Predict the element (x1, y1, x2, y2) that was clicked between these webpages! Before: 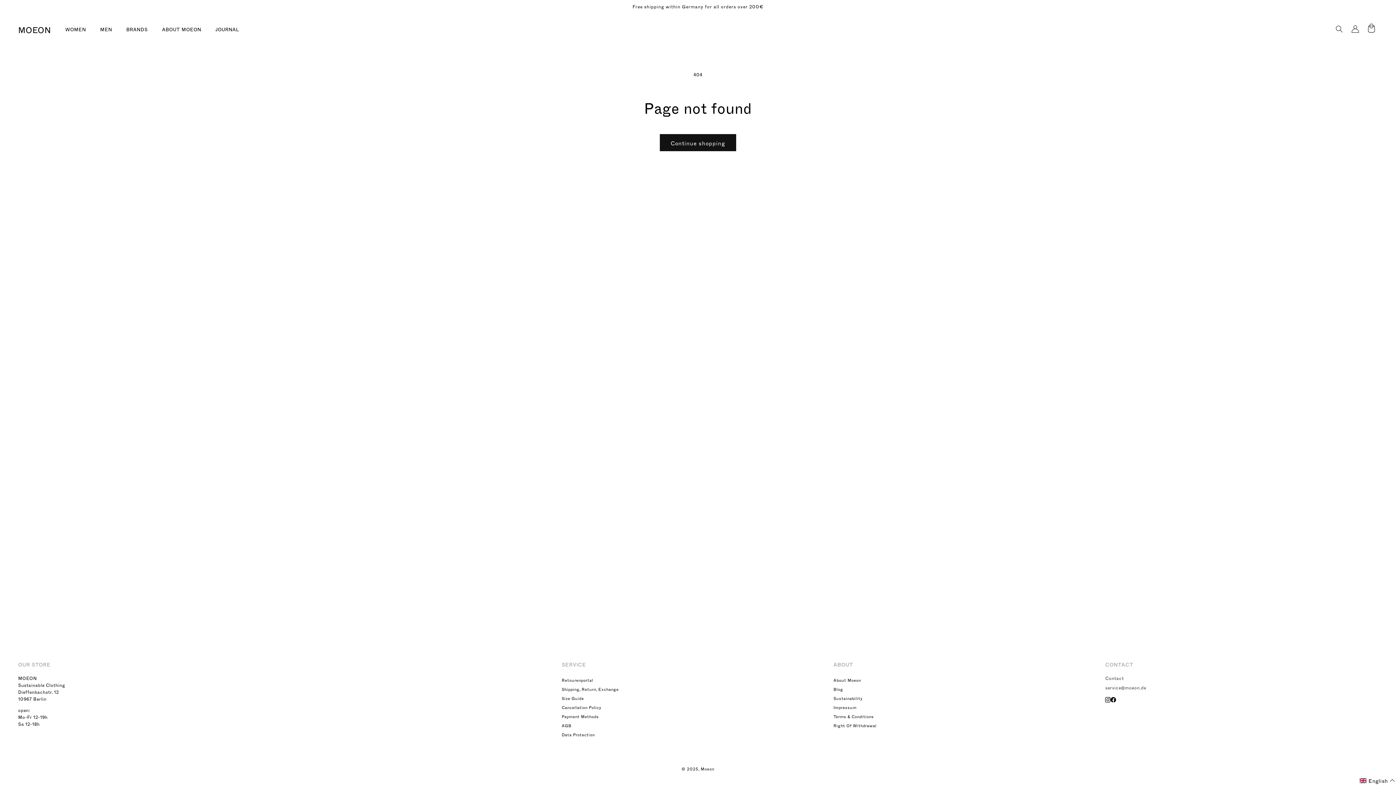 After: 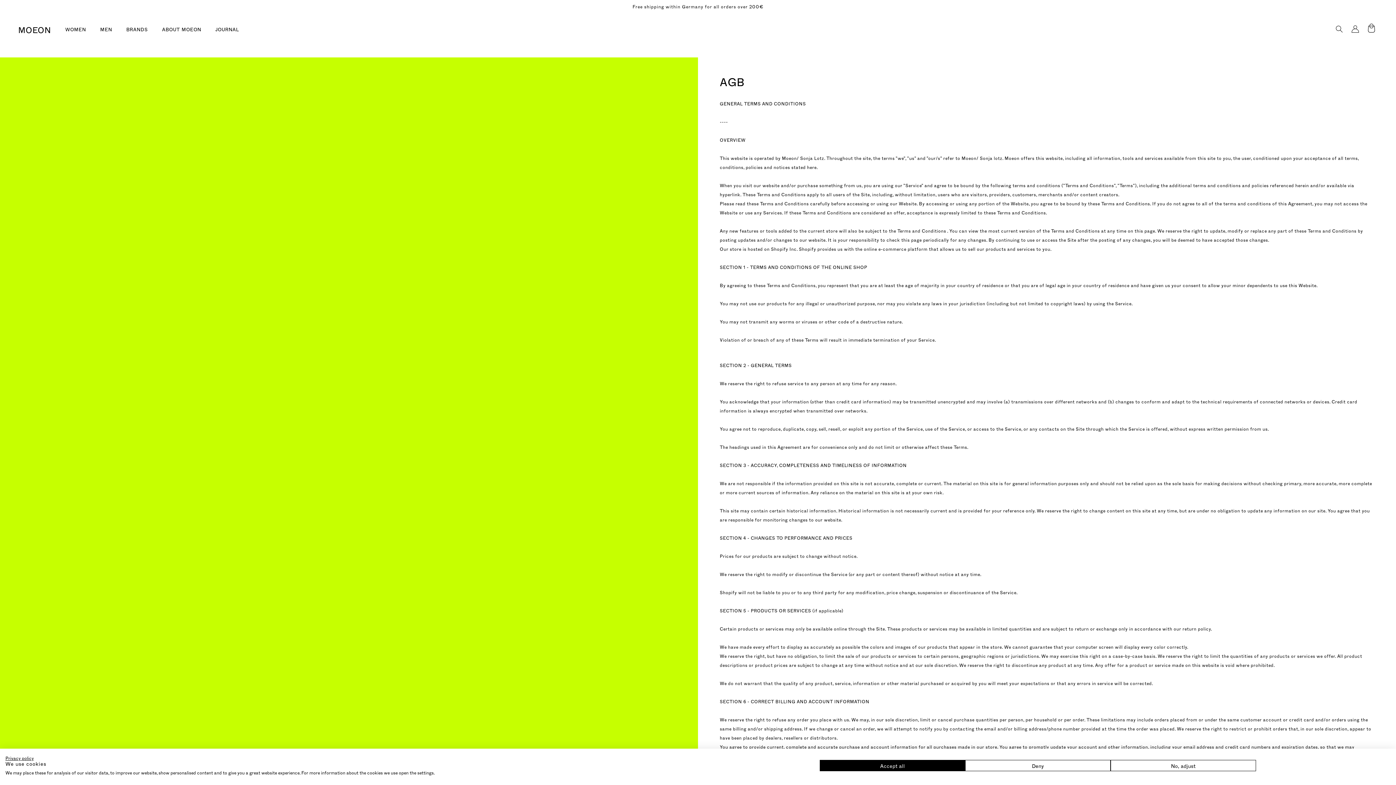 Action: label: AGB bbox: (561, 722, 571, 729)